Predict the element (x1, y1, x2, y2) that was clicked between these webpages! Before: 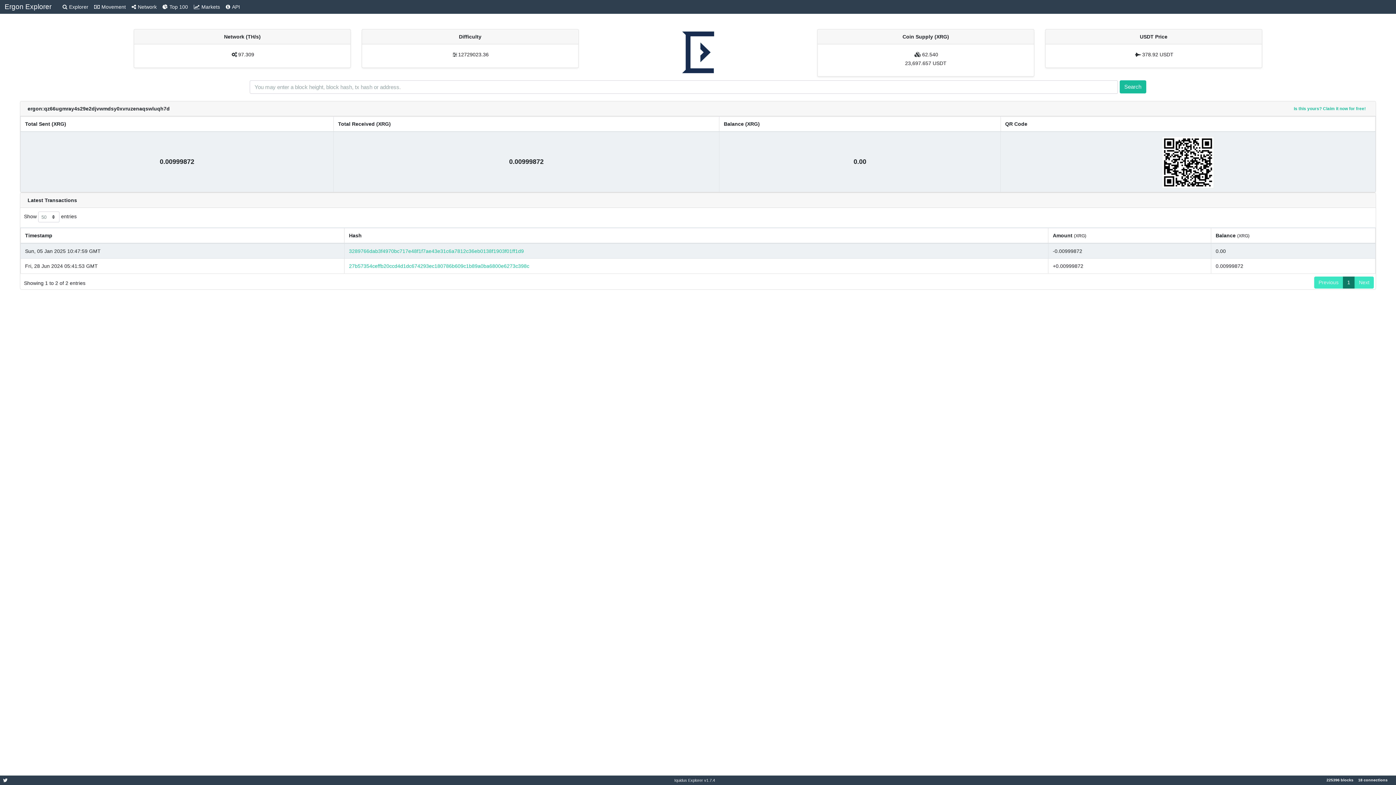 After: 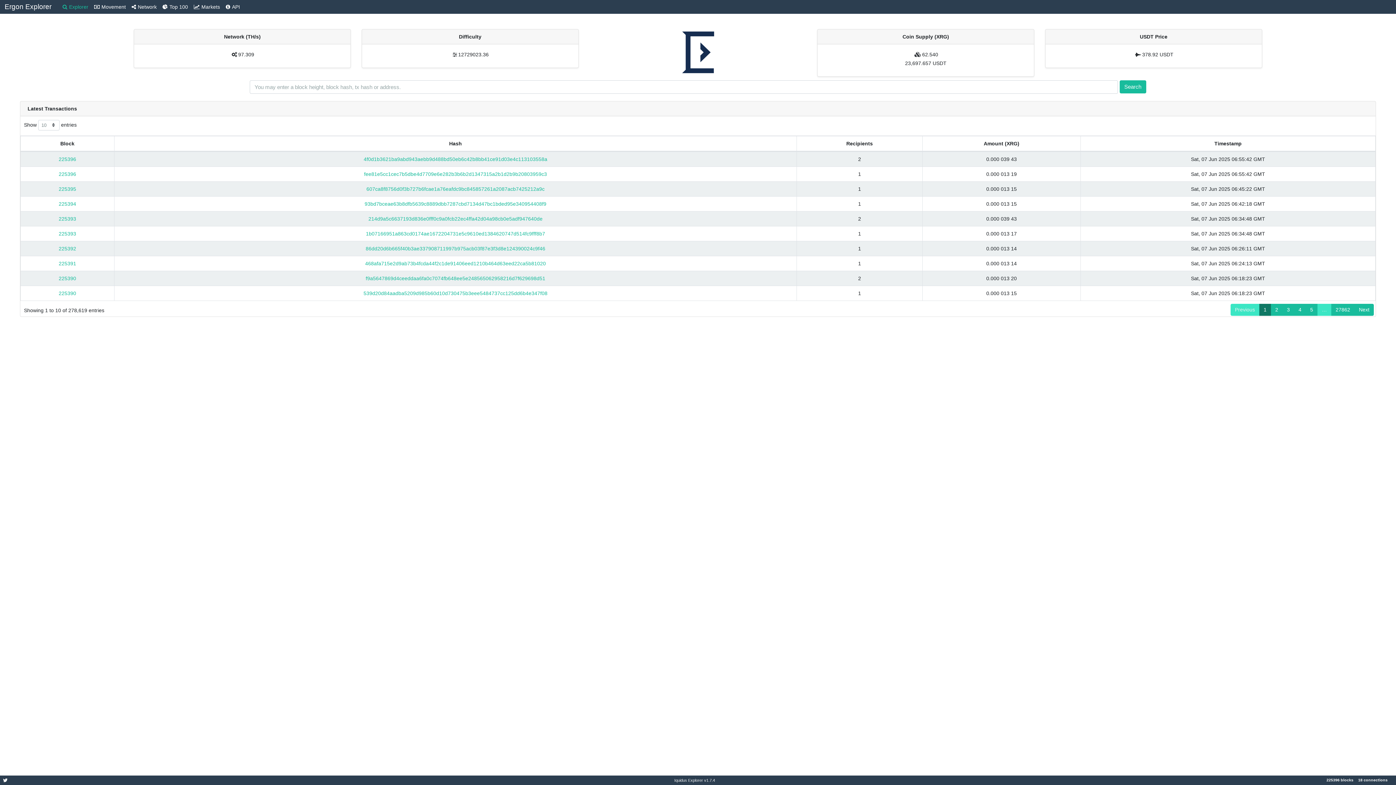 Action: bbox: (2, 2, 53, 10) label: Ergon Explorer